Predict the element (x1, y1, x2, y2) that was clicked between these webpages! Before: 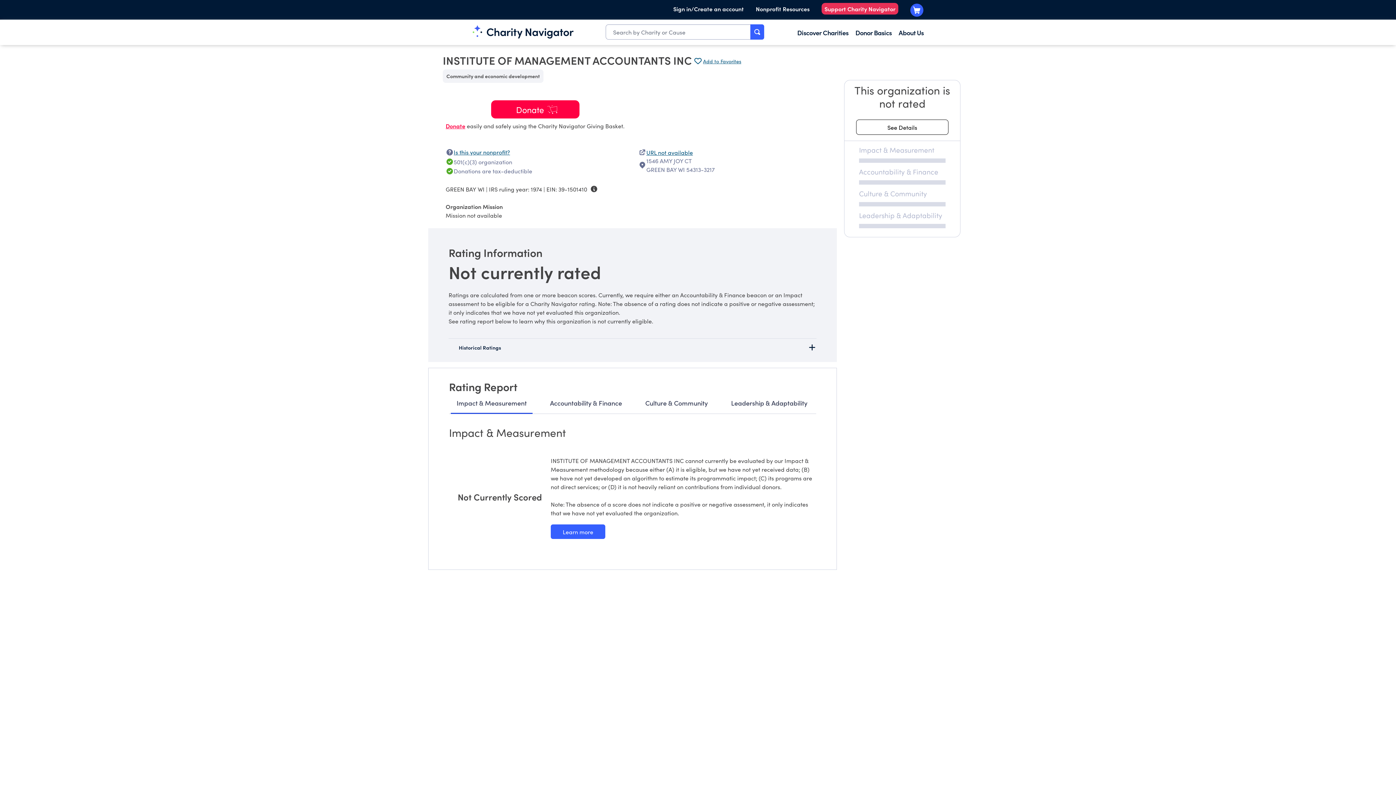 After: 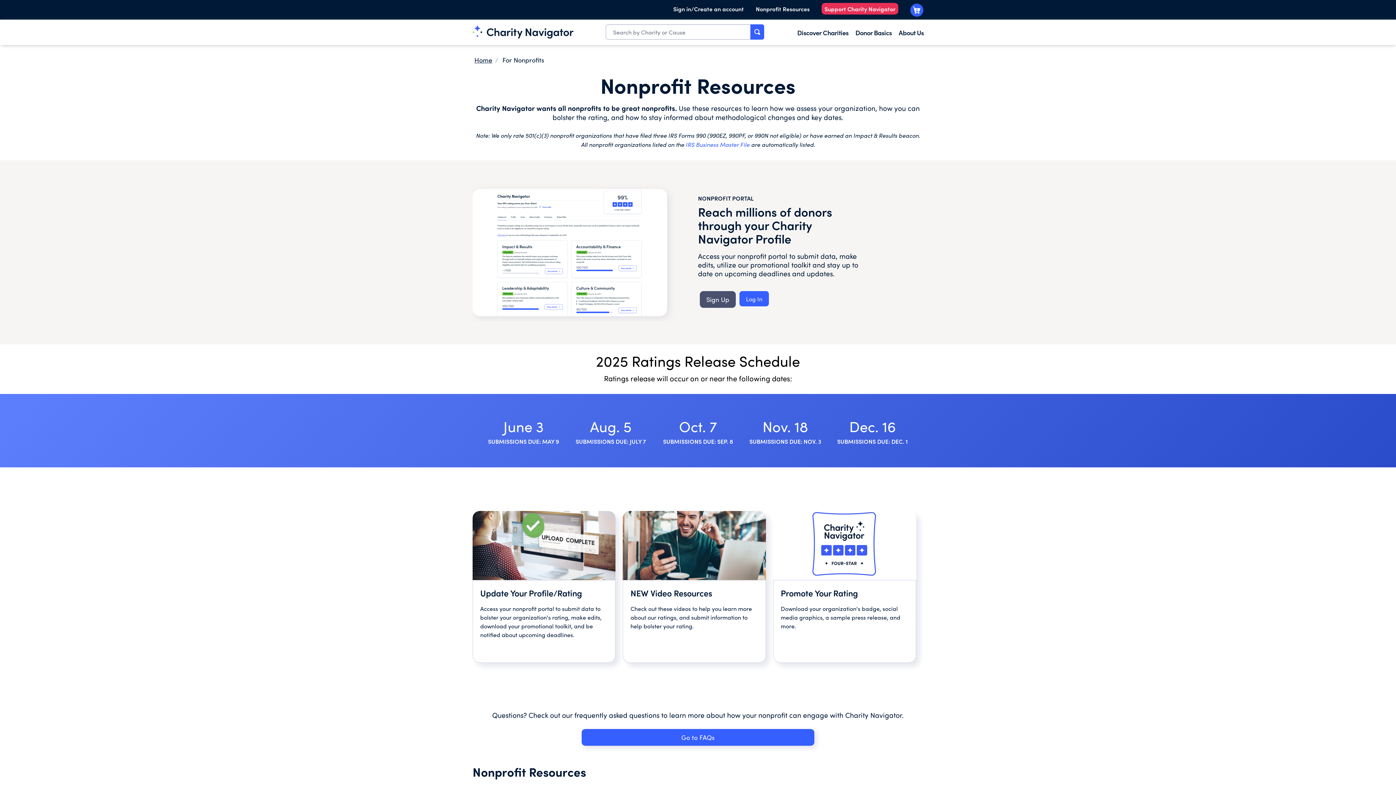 Action: bbox: (756, 5, 809, 11) label: Nonprofit Resources